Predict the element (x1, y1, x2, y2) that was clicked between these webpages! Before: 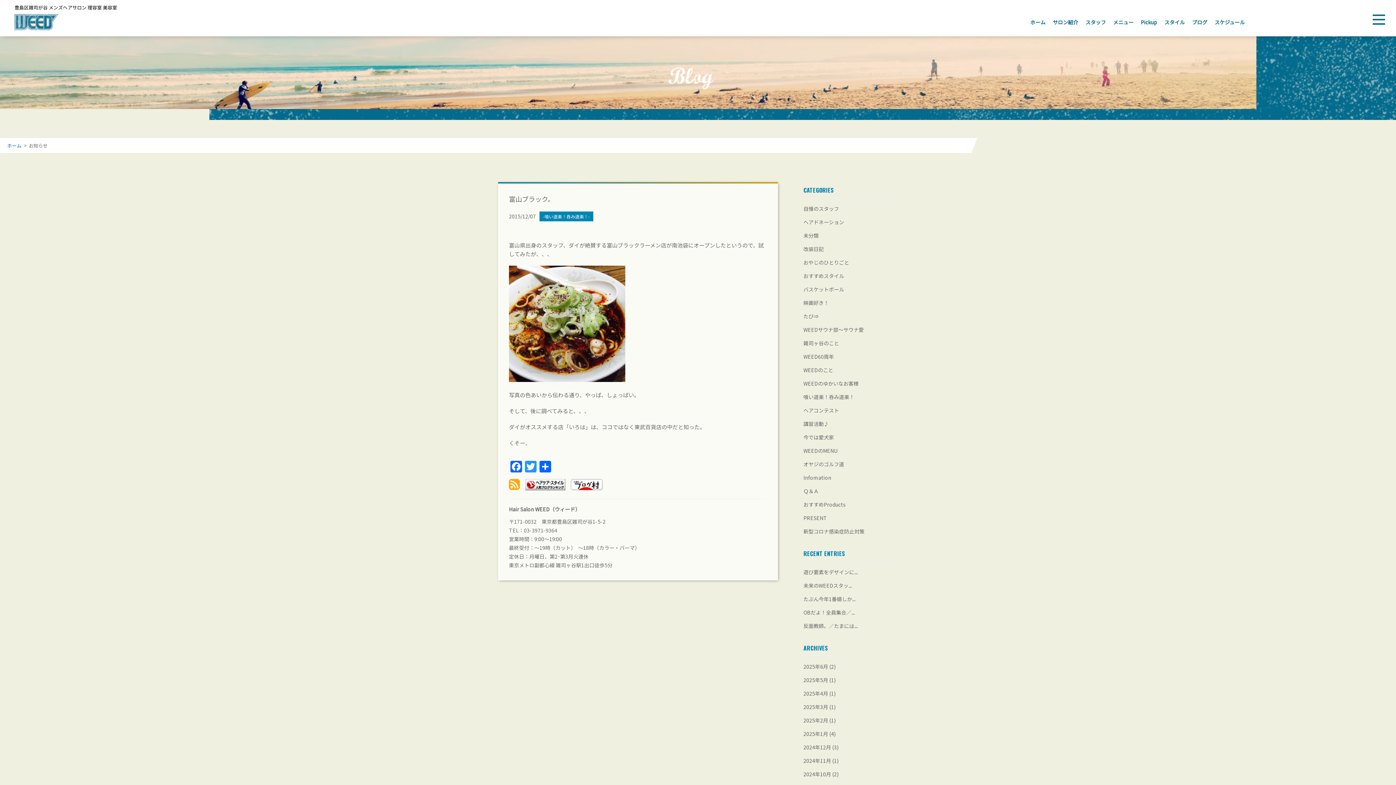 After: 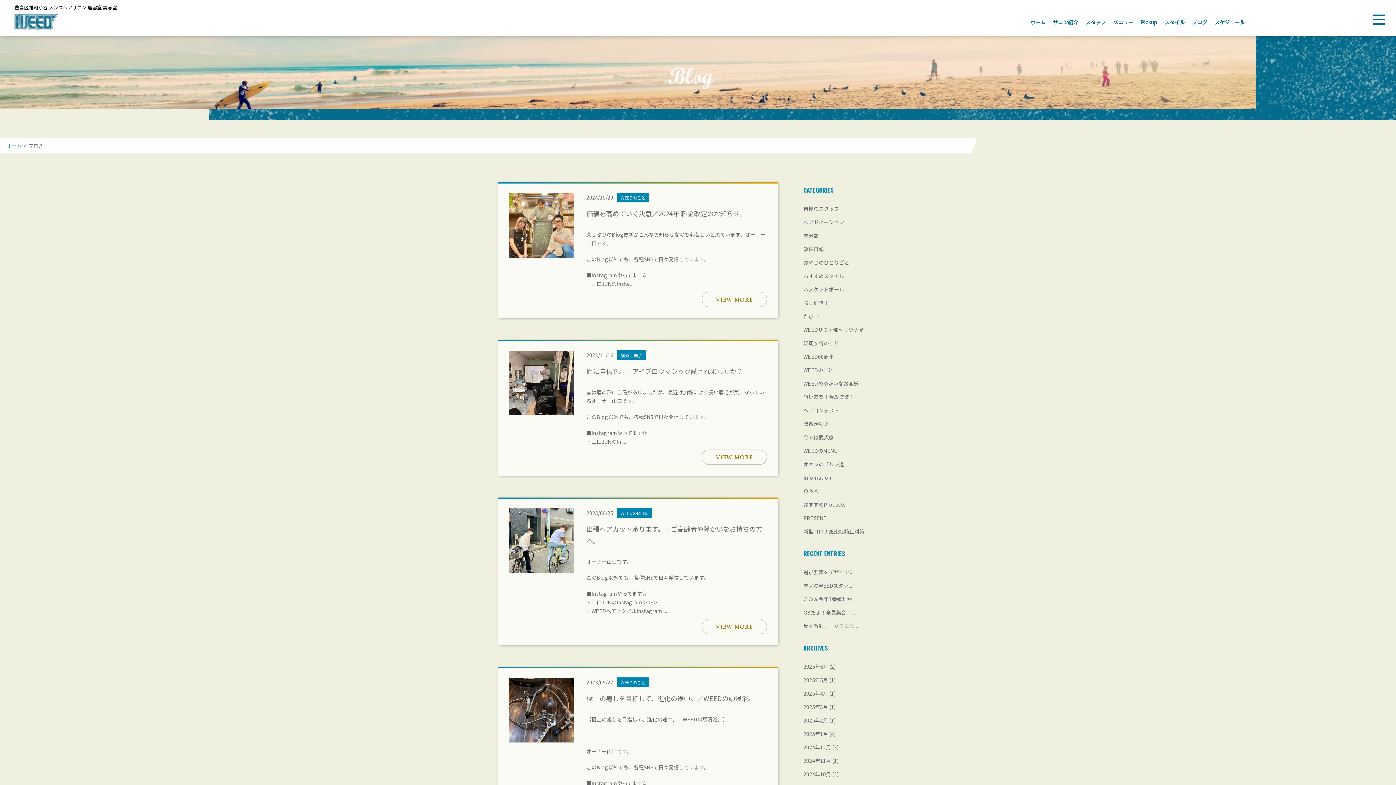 Action: bbox: (803, 447, 837, 454) label: WEEDのMENU